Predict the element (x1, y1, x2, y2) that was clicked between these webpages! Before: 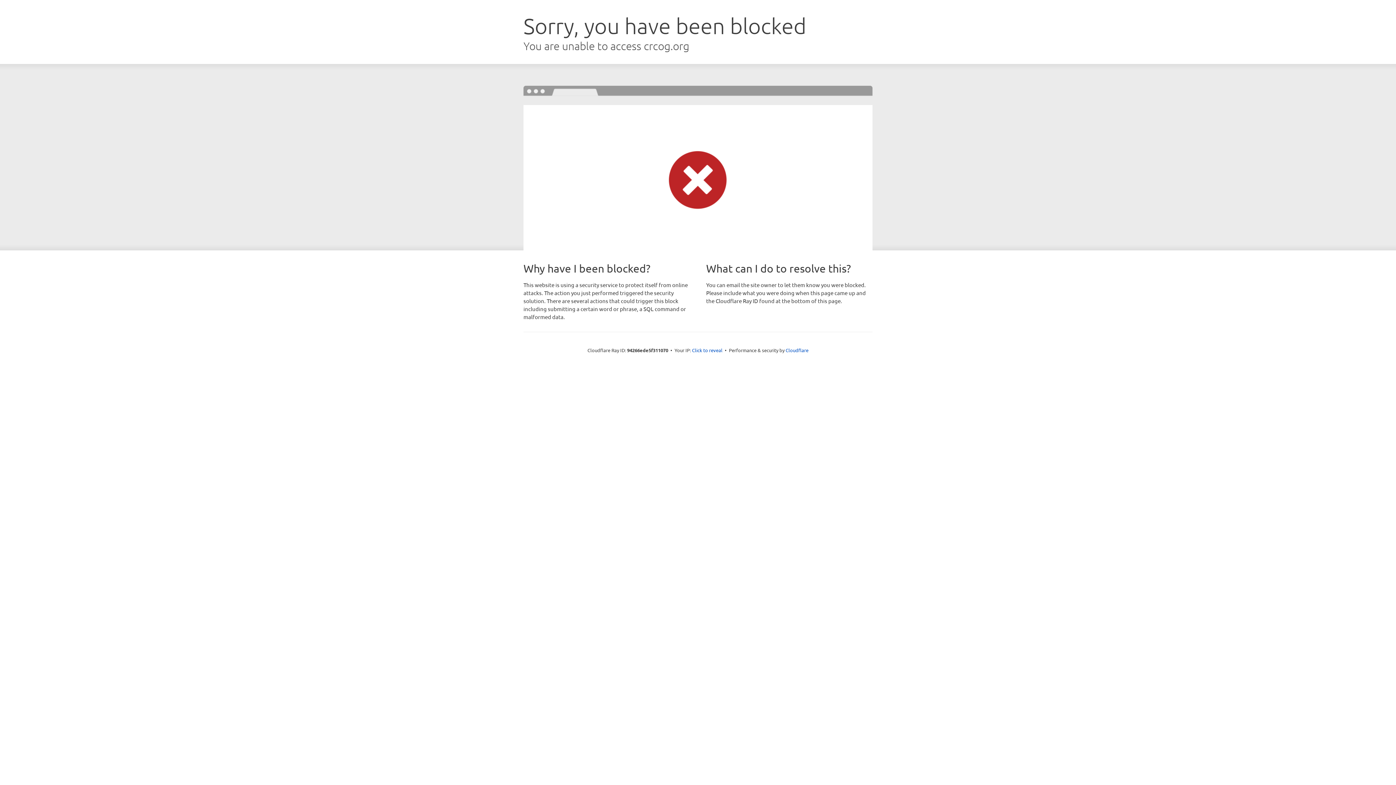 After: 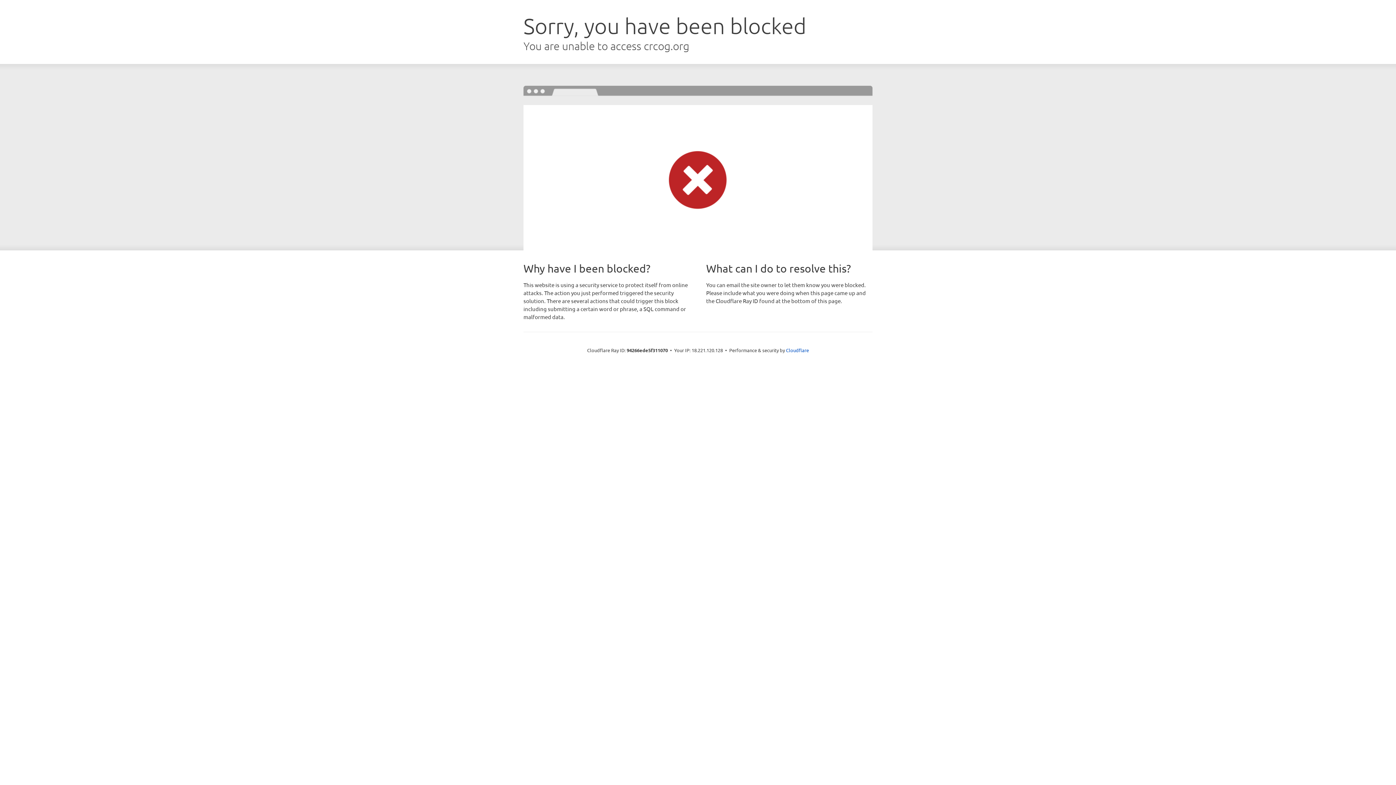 Action: bbox: (692, 346, 722, 353) label: Click to reveal